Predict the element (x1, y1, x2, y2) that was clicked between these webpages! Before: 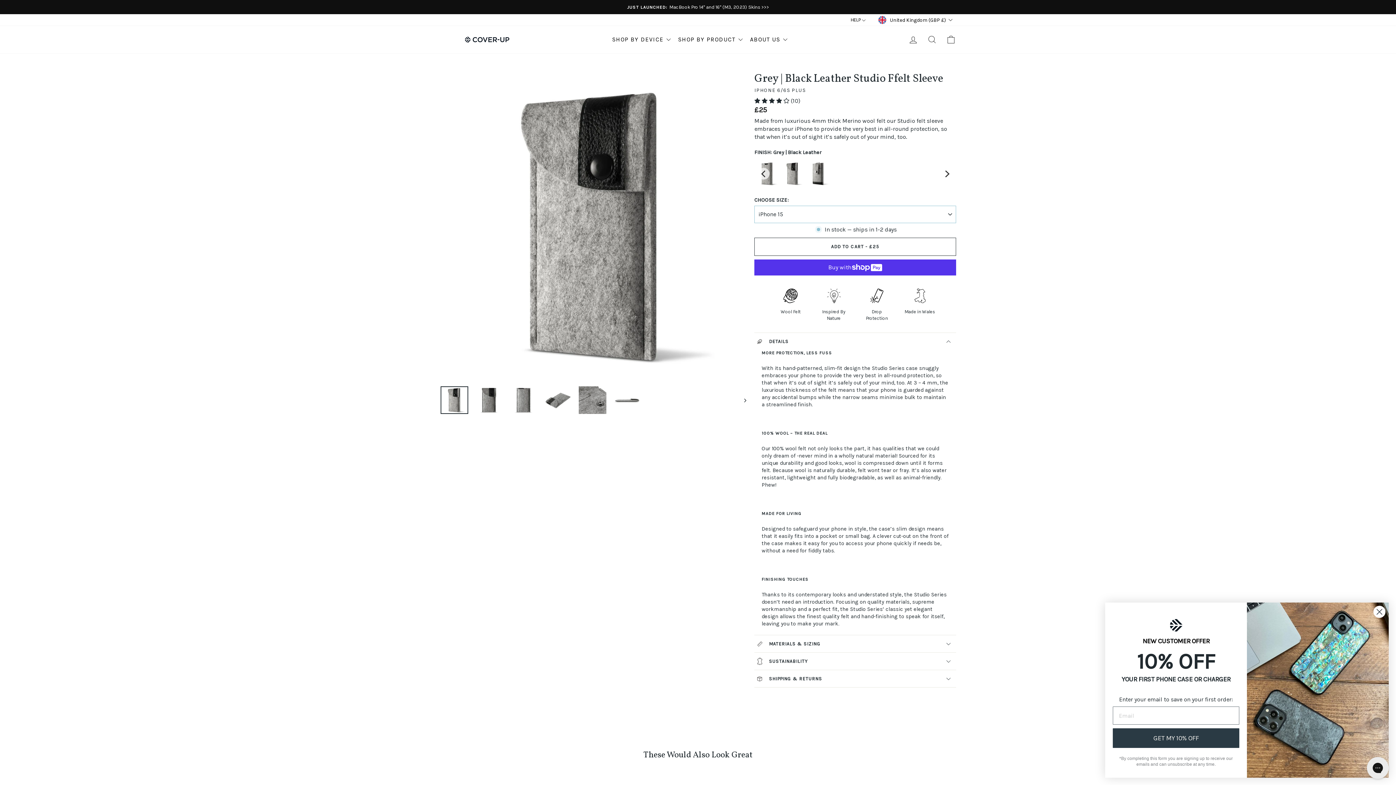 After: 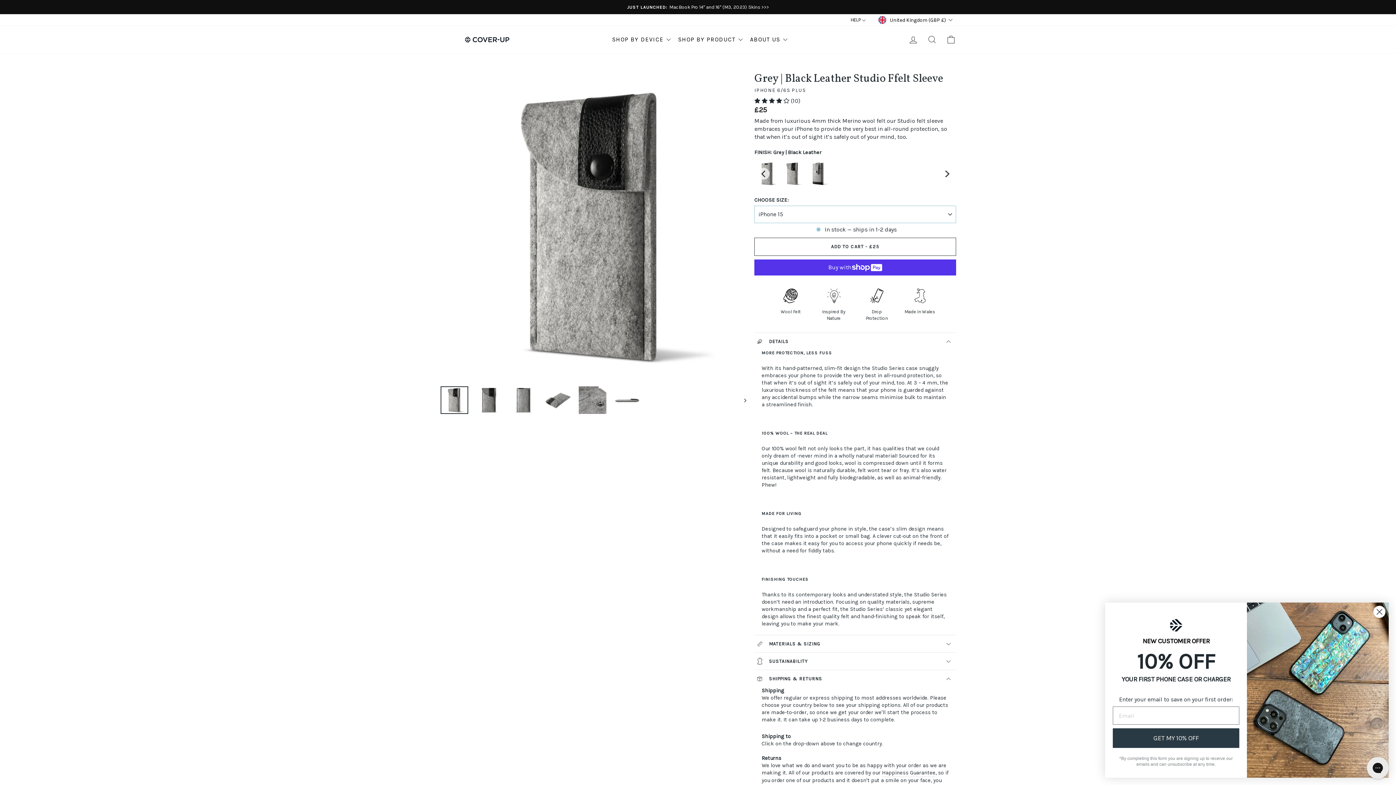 Action: bbox: (754, 670, 956, 687) label: SHIPPING & RETURNS